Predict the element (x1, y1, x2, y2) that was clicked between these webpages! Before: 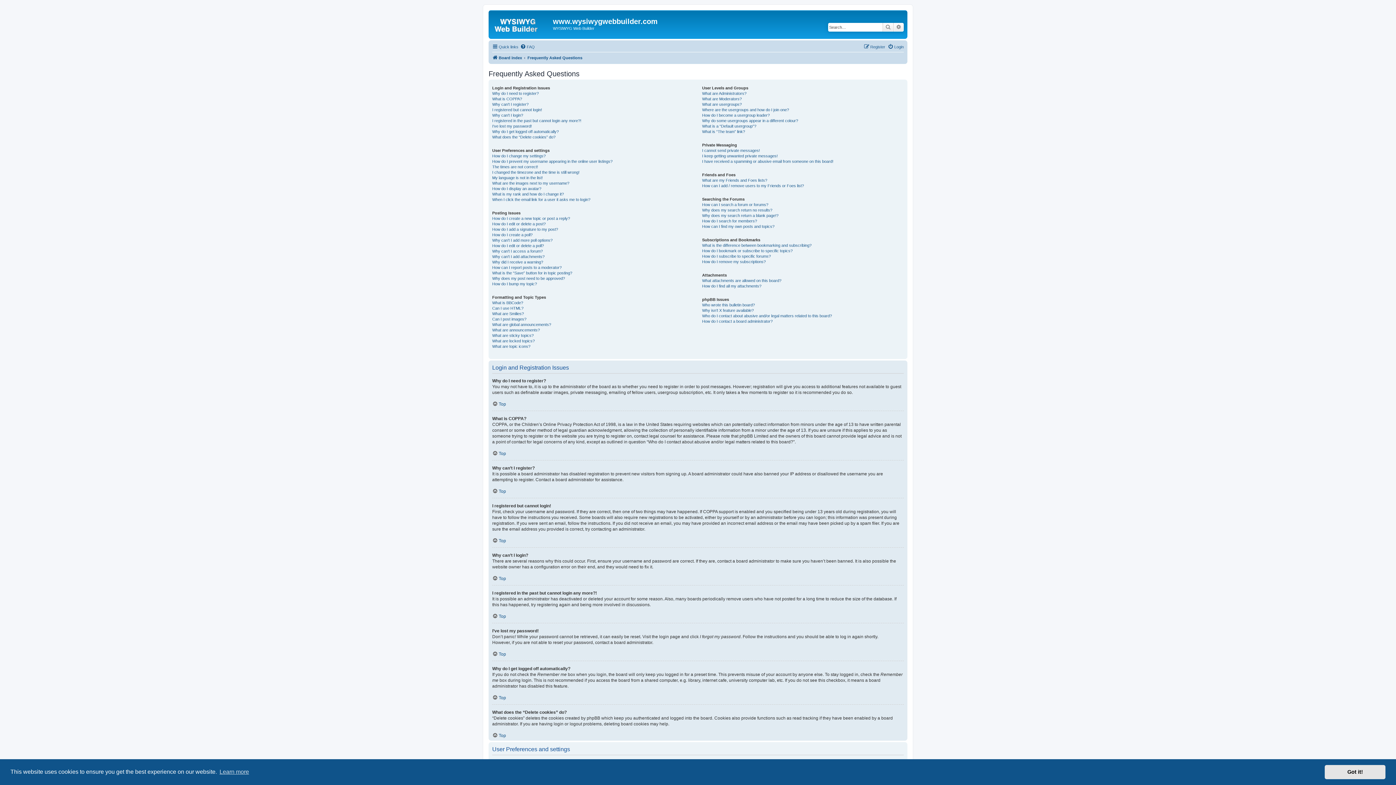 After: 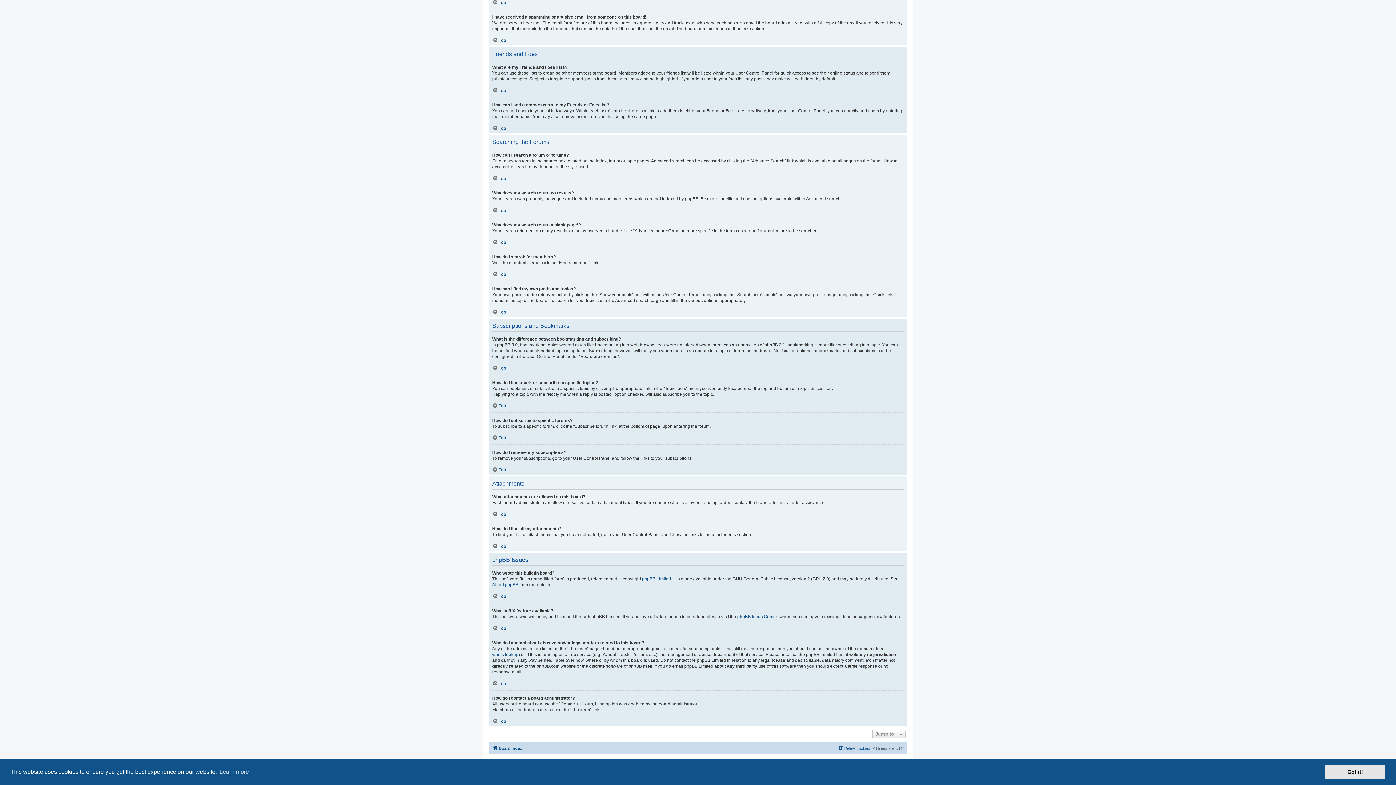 Action: label: How do I search for members? bbox: (702, 218, 757, 223)